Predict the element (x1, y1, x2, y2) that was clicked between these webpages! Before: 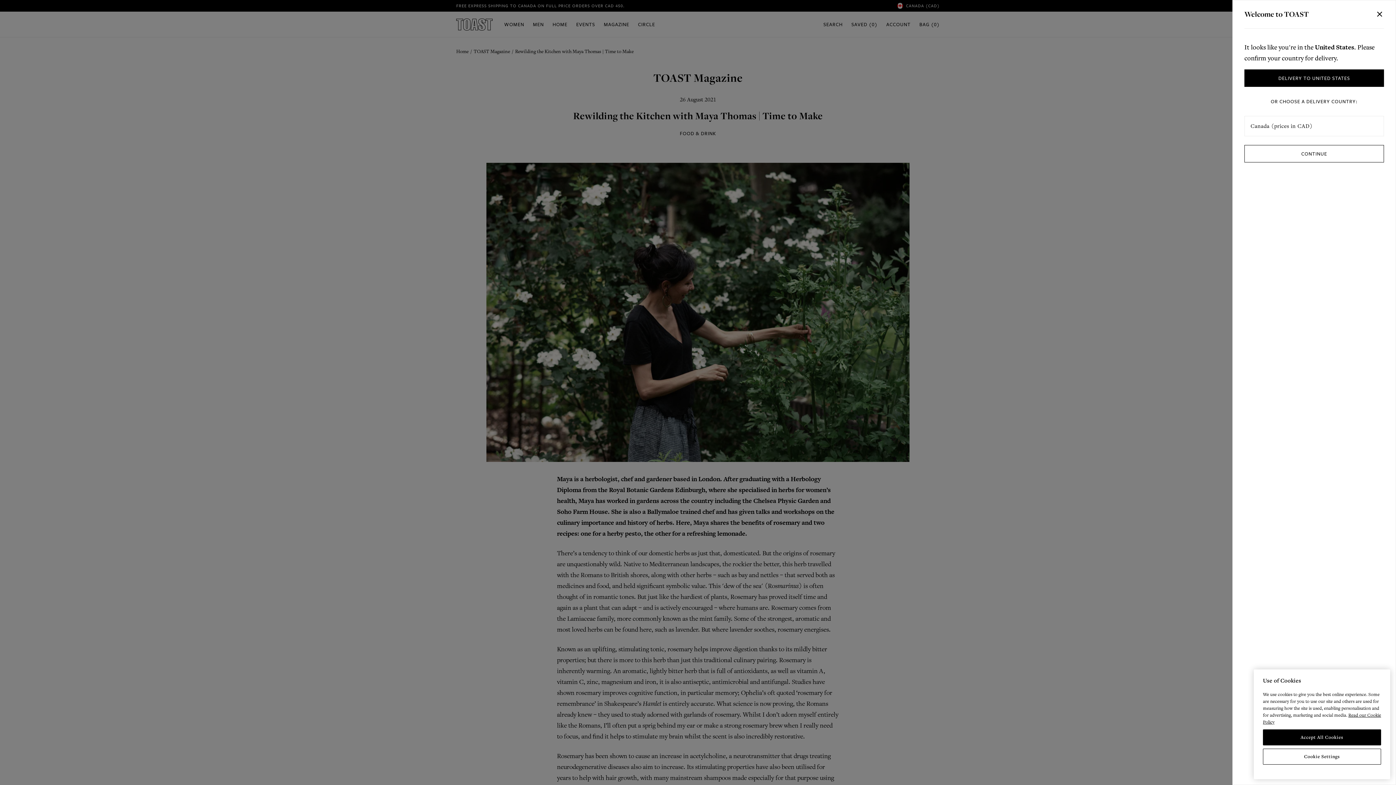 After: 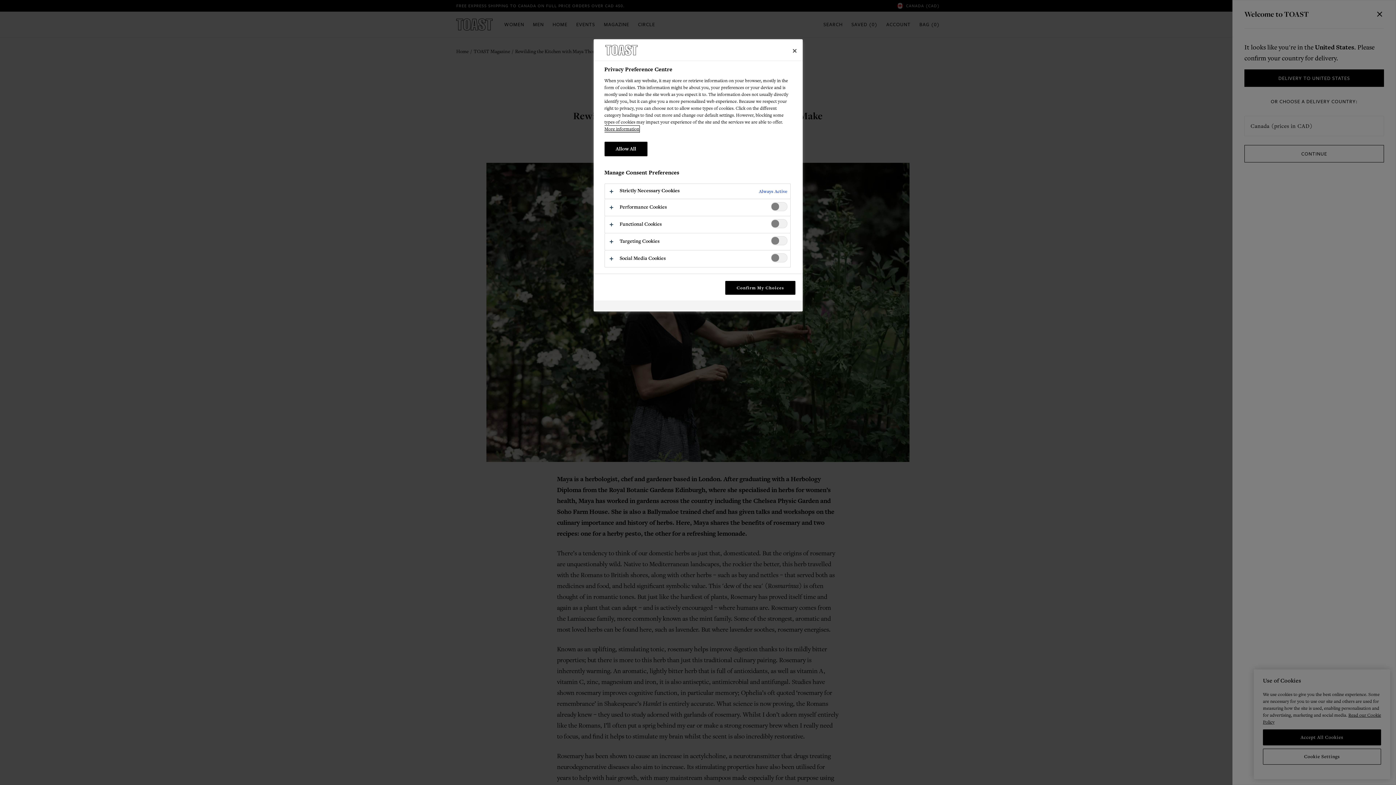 Action: bbox: (1263, 749, 1381, 765) label: Cookie Settings